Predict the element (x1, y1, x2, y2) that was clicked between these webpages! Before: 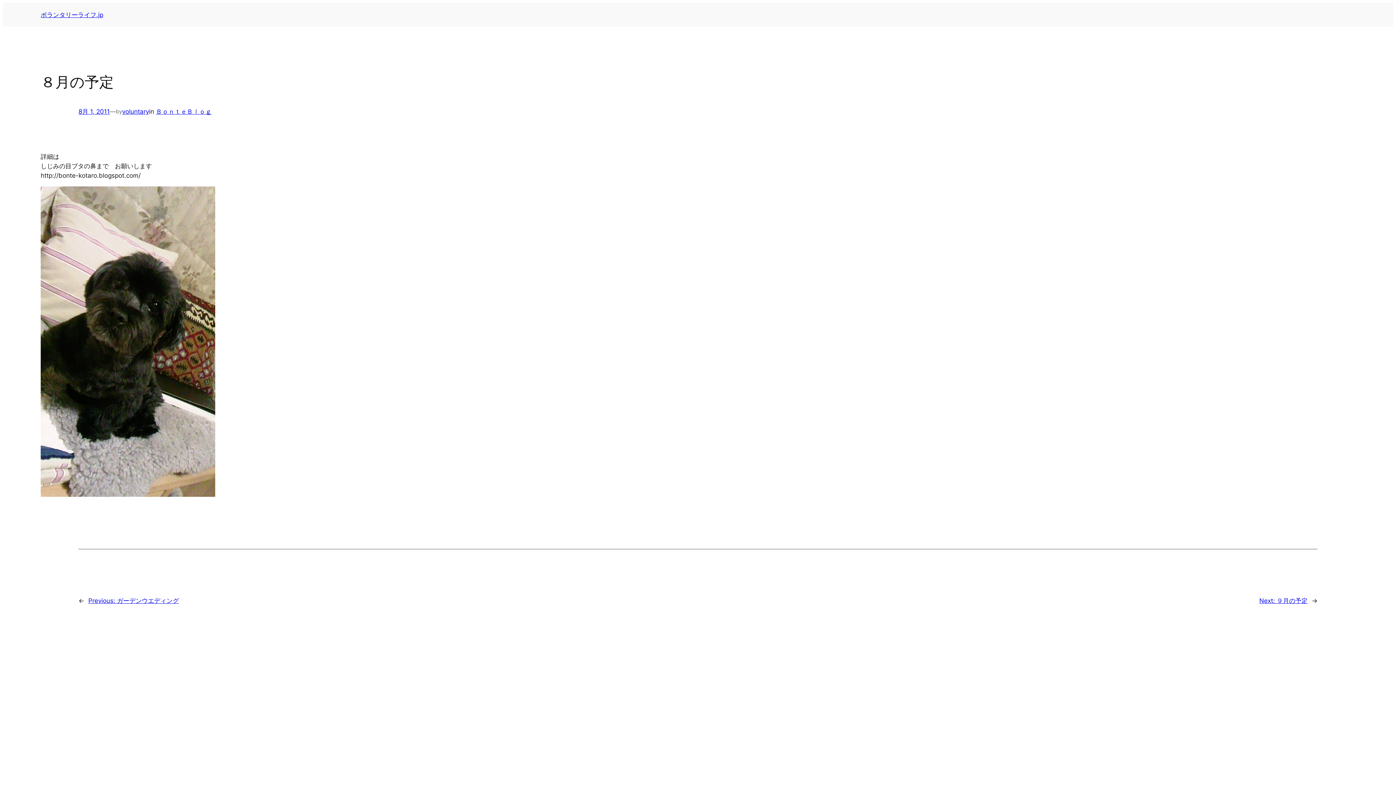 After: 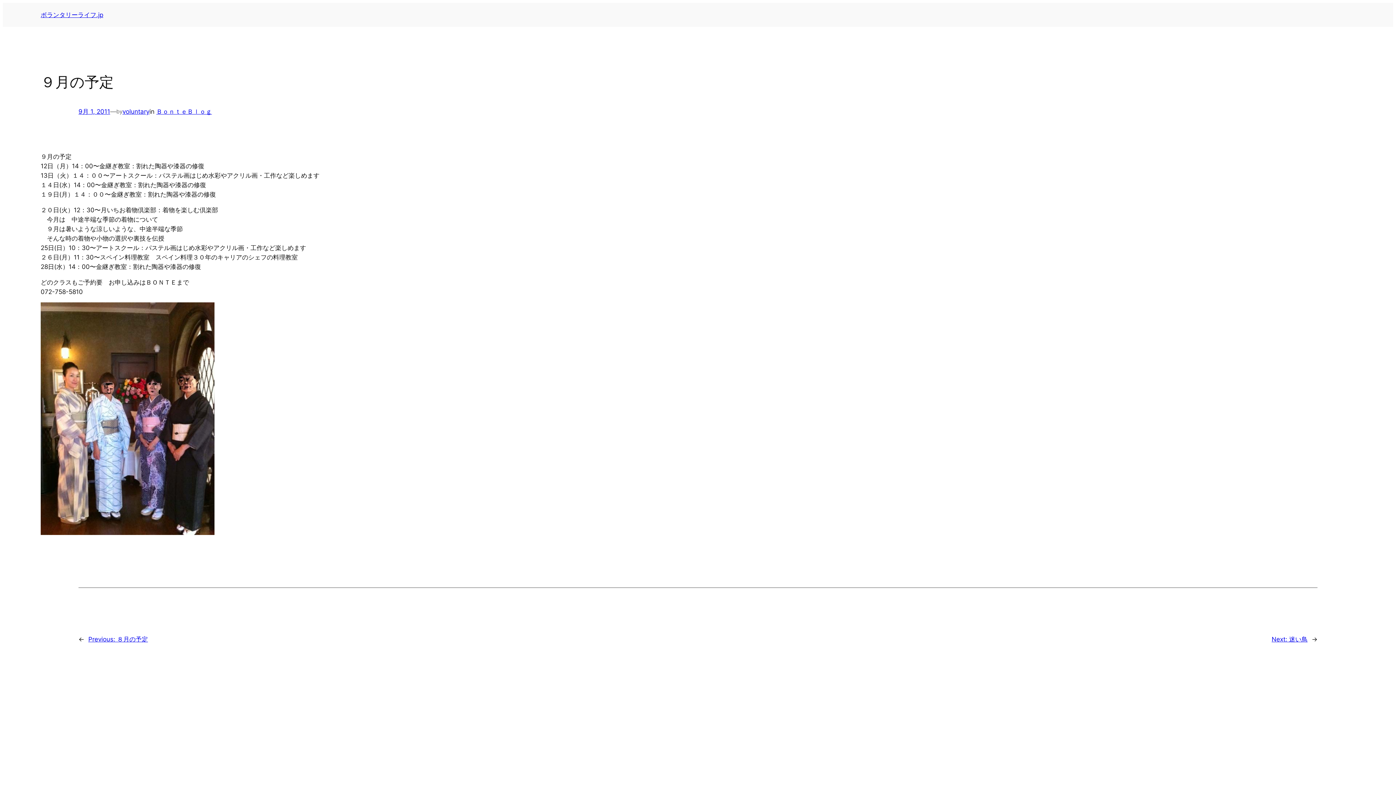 Action: label: Next: ９月の予定 bbox: (1259, 597, 1308, 604)